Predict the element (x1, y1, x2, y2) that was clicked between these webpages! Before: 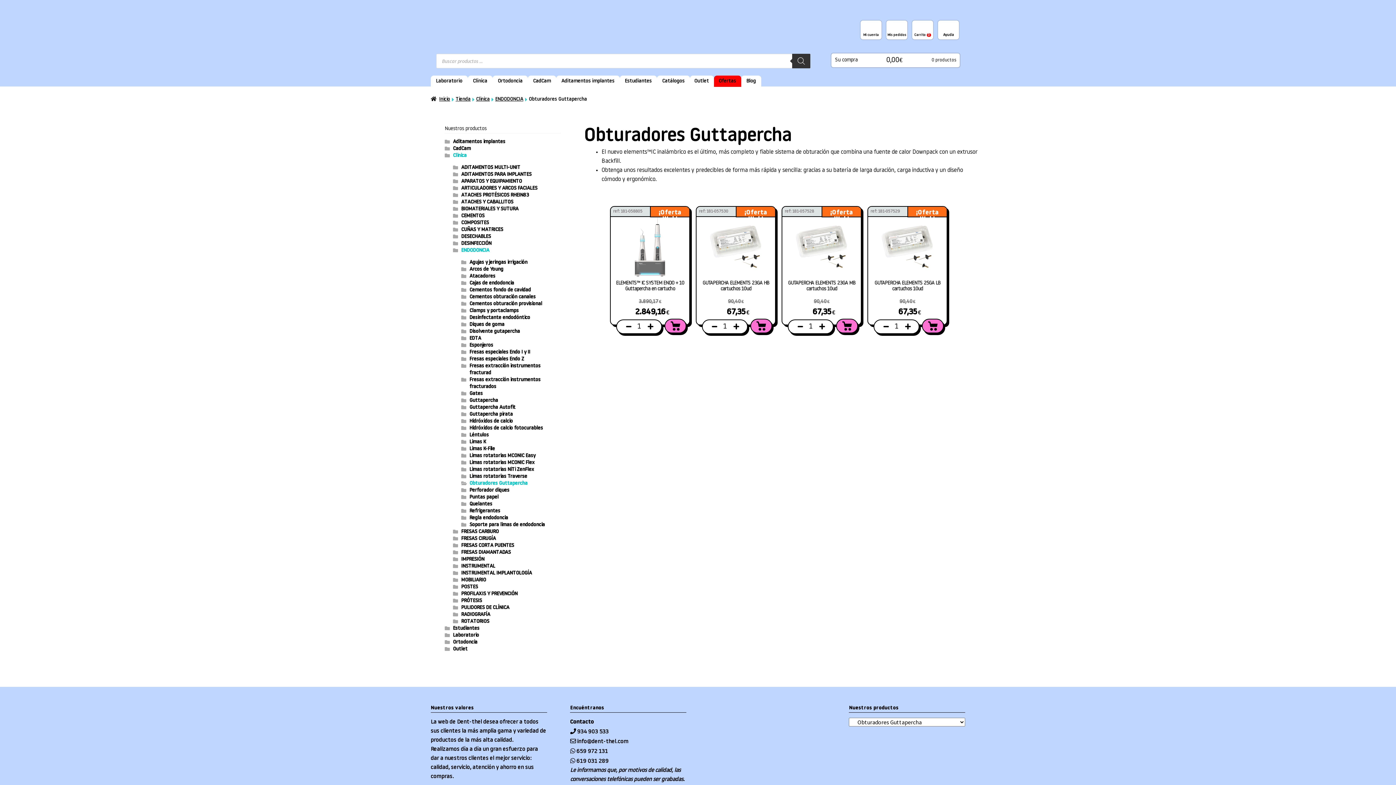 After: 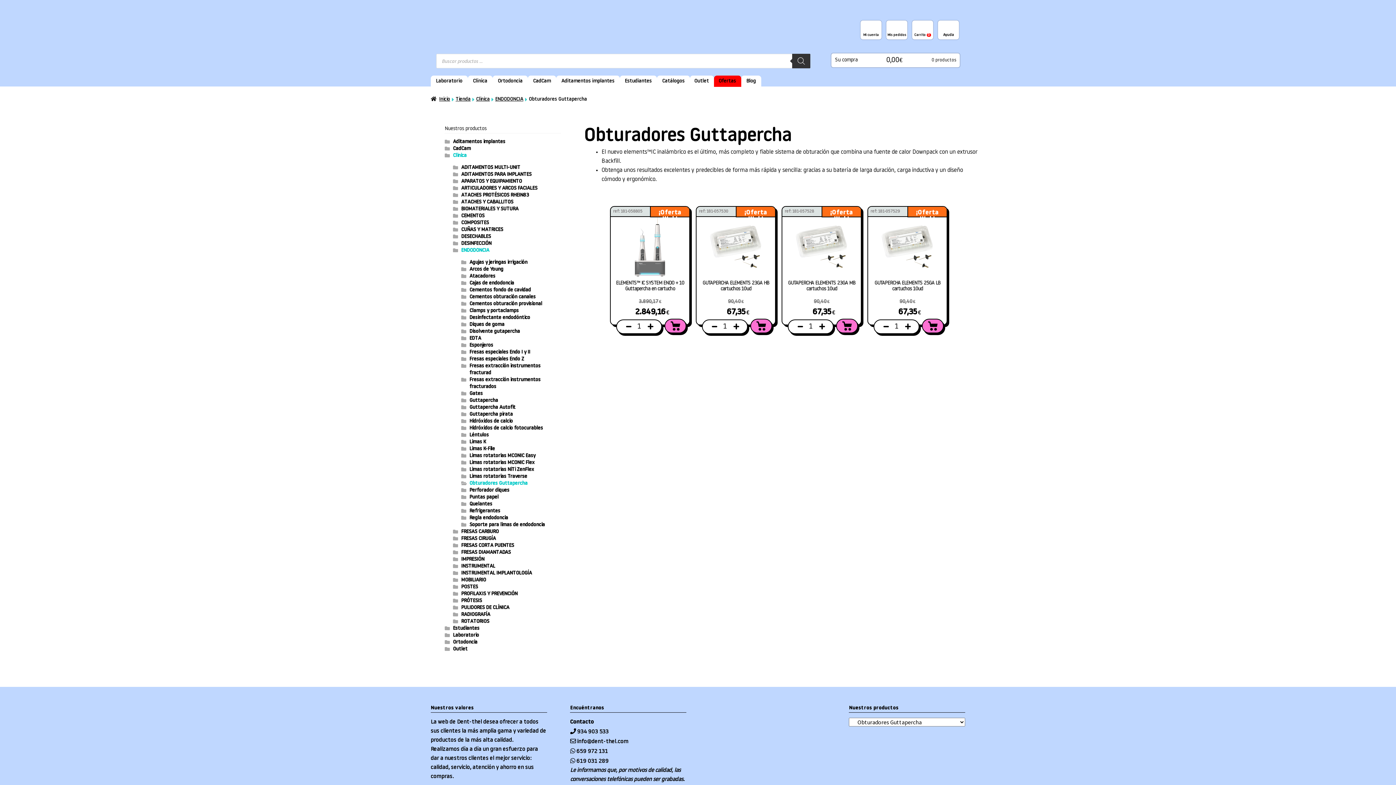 Action: bbox: (469, 481, 527, 486) label: Obturadores Guttapercha